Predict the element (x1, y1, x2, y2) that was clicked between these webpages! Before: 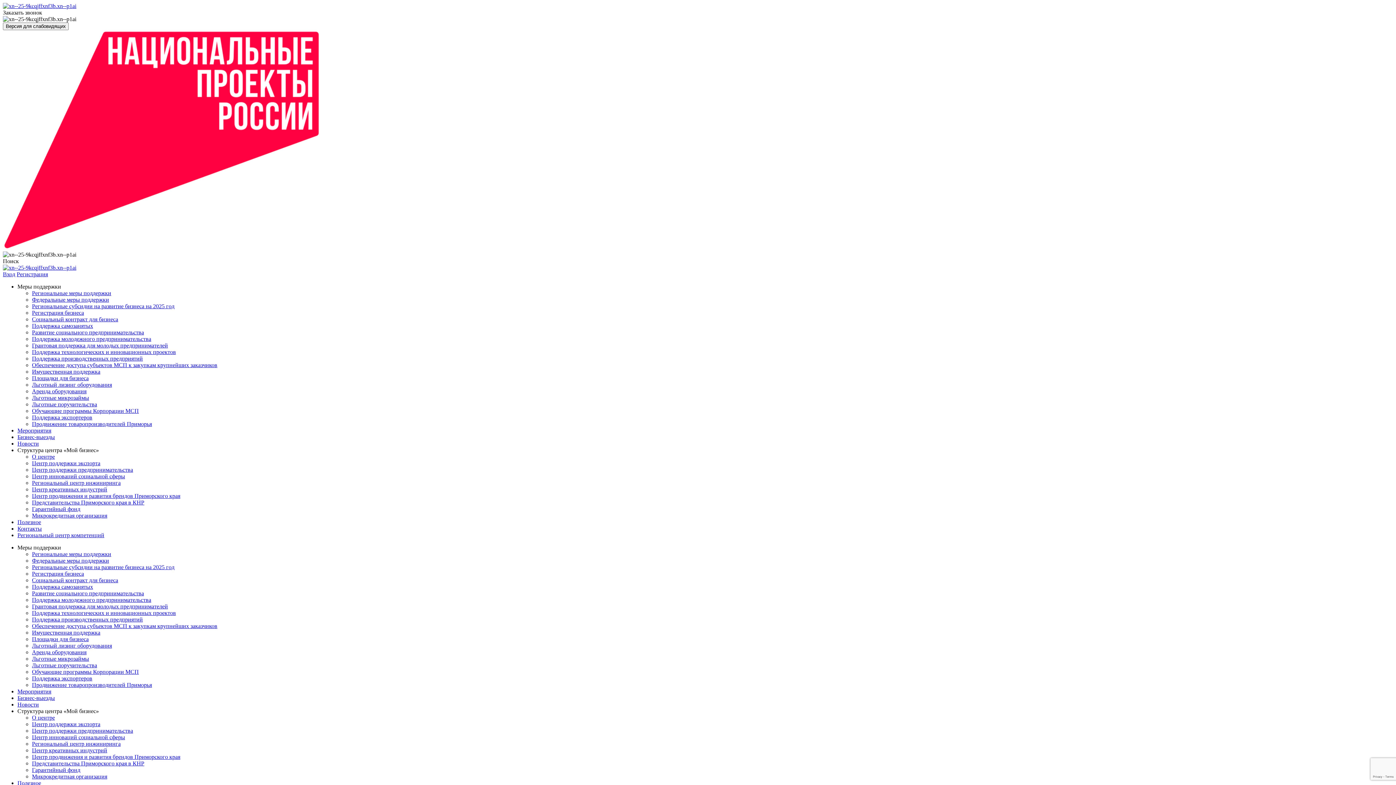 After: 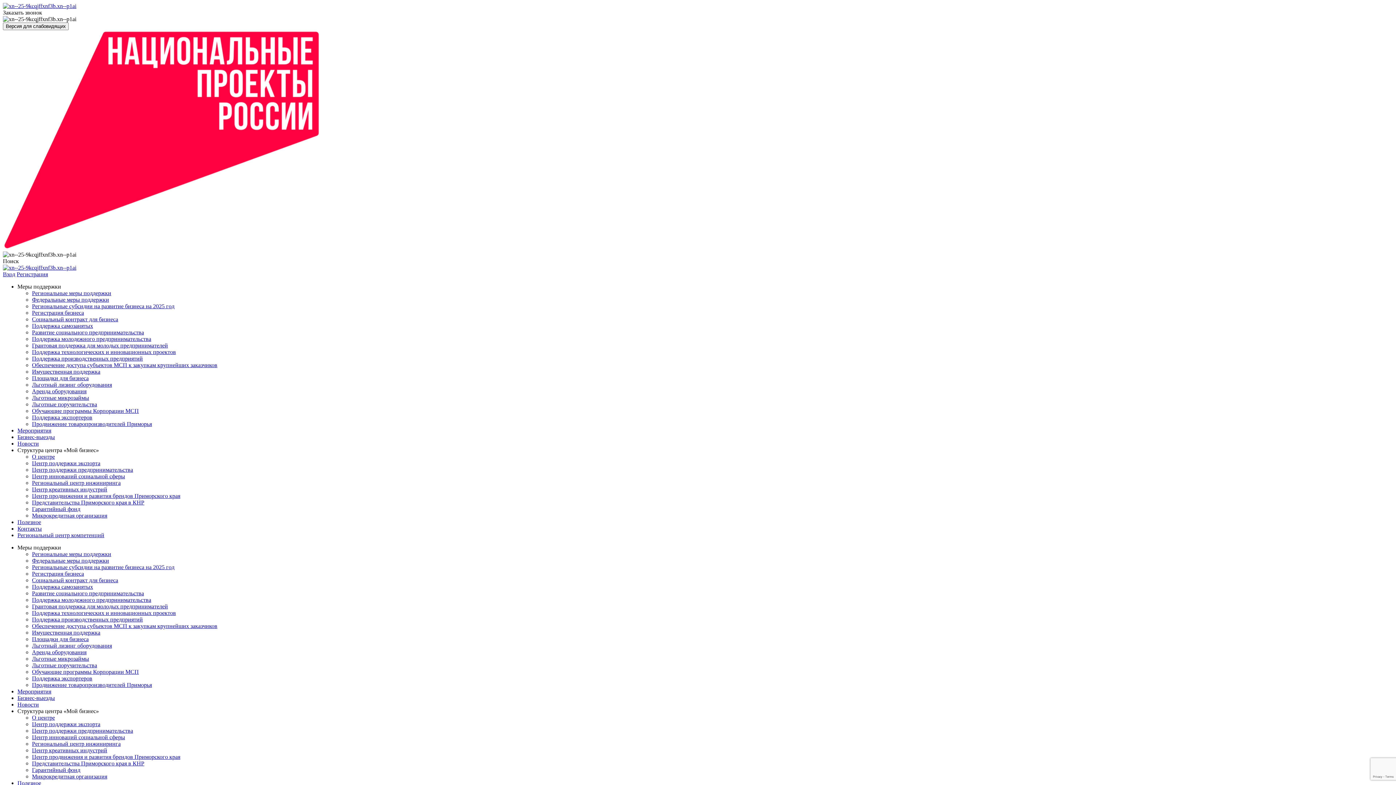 Action: bbox: (32, 656, 89, 662) label: Льготные микрозаймы